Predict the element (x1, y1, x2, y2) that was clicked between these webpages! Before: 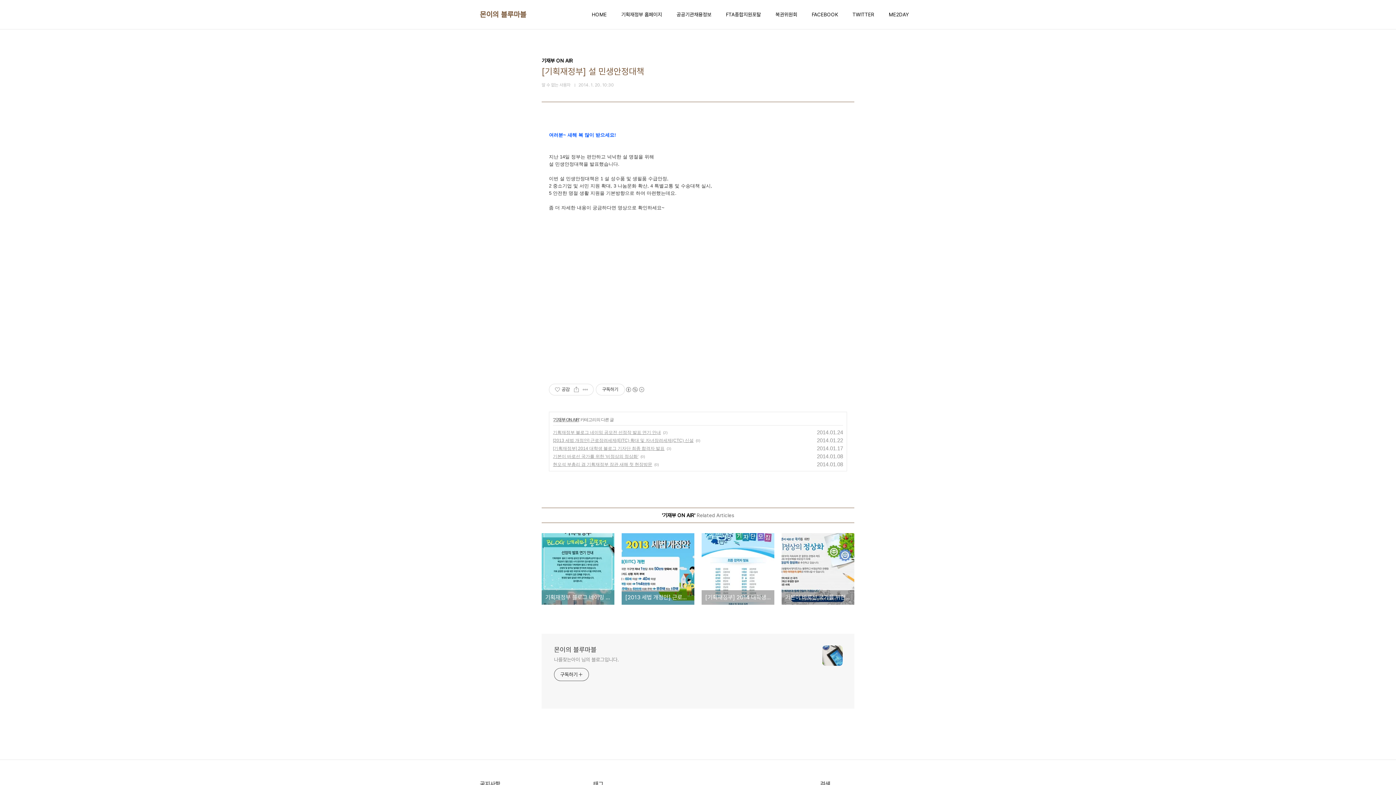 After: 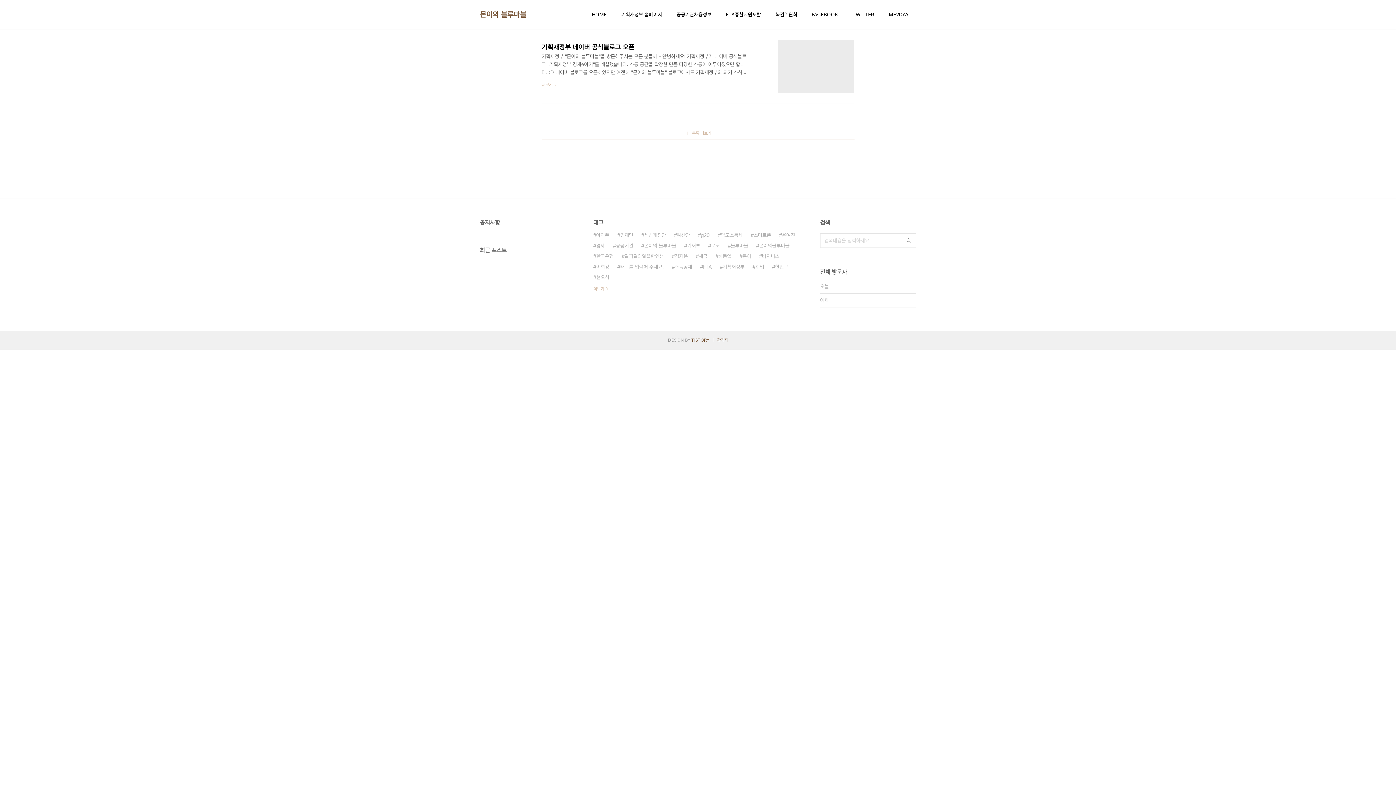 Action: label: 몬이의 블루마블 bbox: (480, 9, 526, 19)